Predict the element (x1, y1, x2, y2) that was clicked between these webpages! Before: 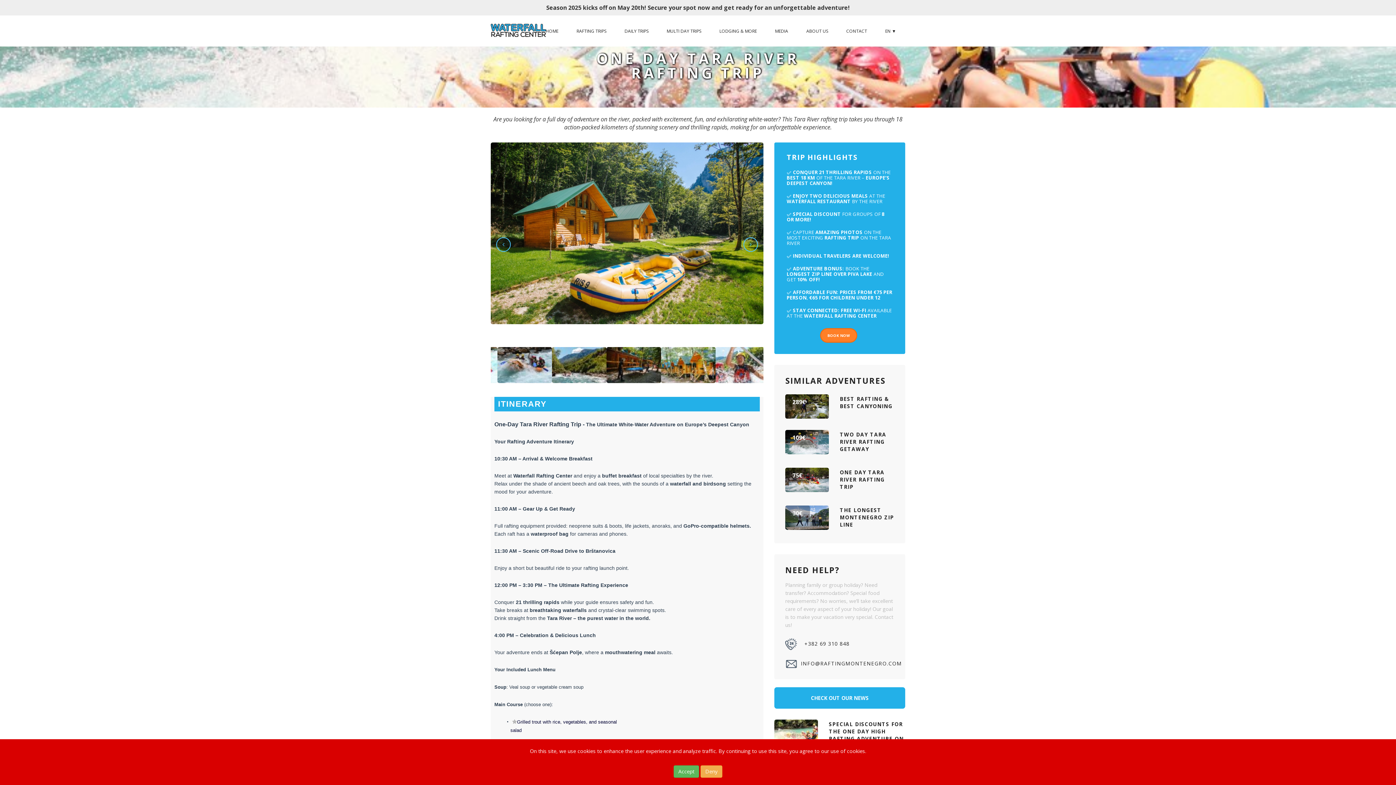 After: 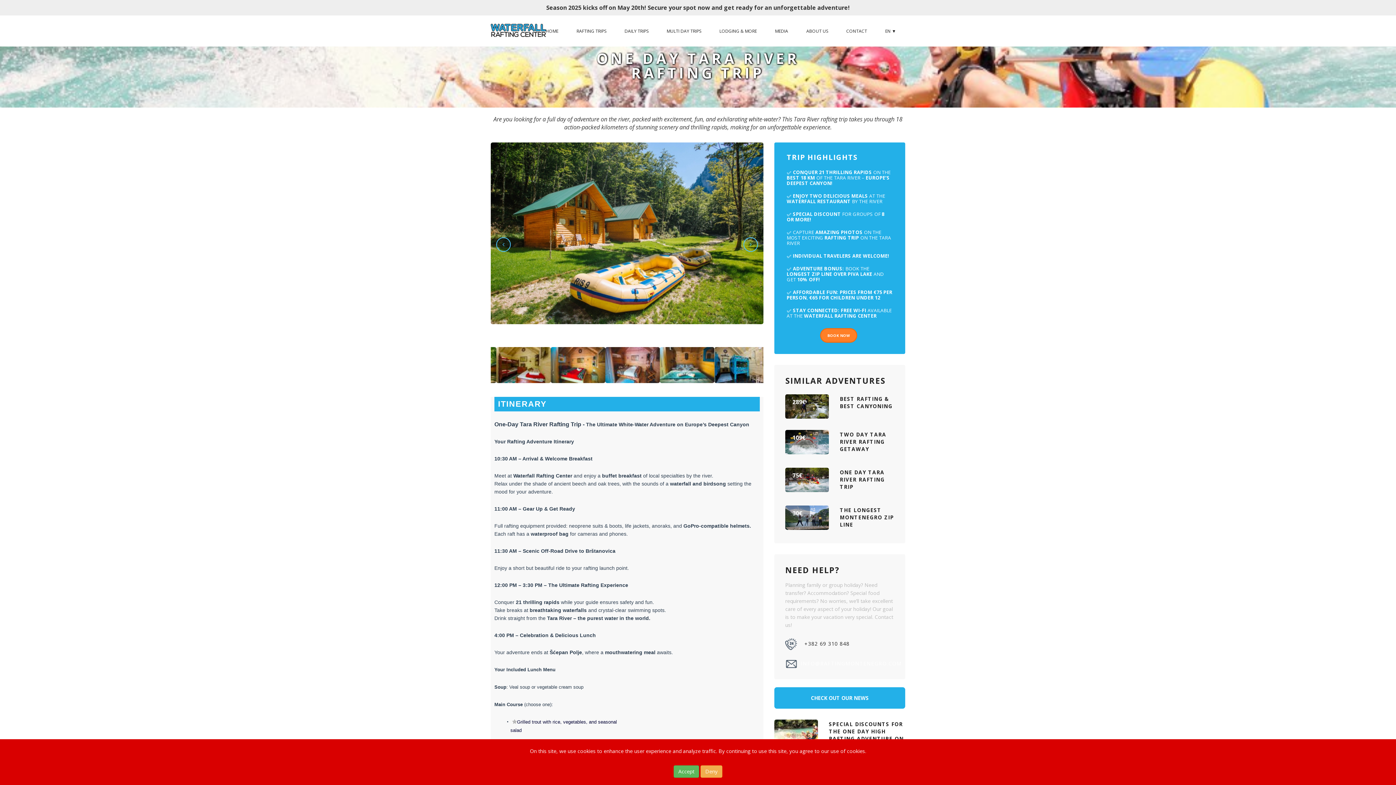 Action: bbox: (785, 660, 894, 668) label: INFO@RAFTINGMONTENEGRO.COM